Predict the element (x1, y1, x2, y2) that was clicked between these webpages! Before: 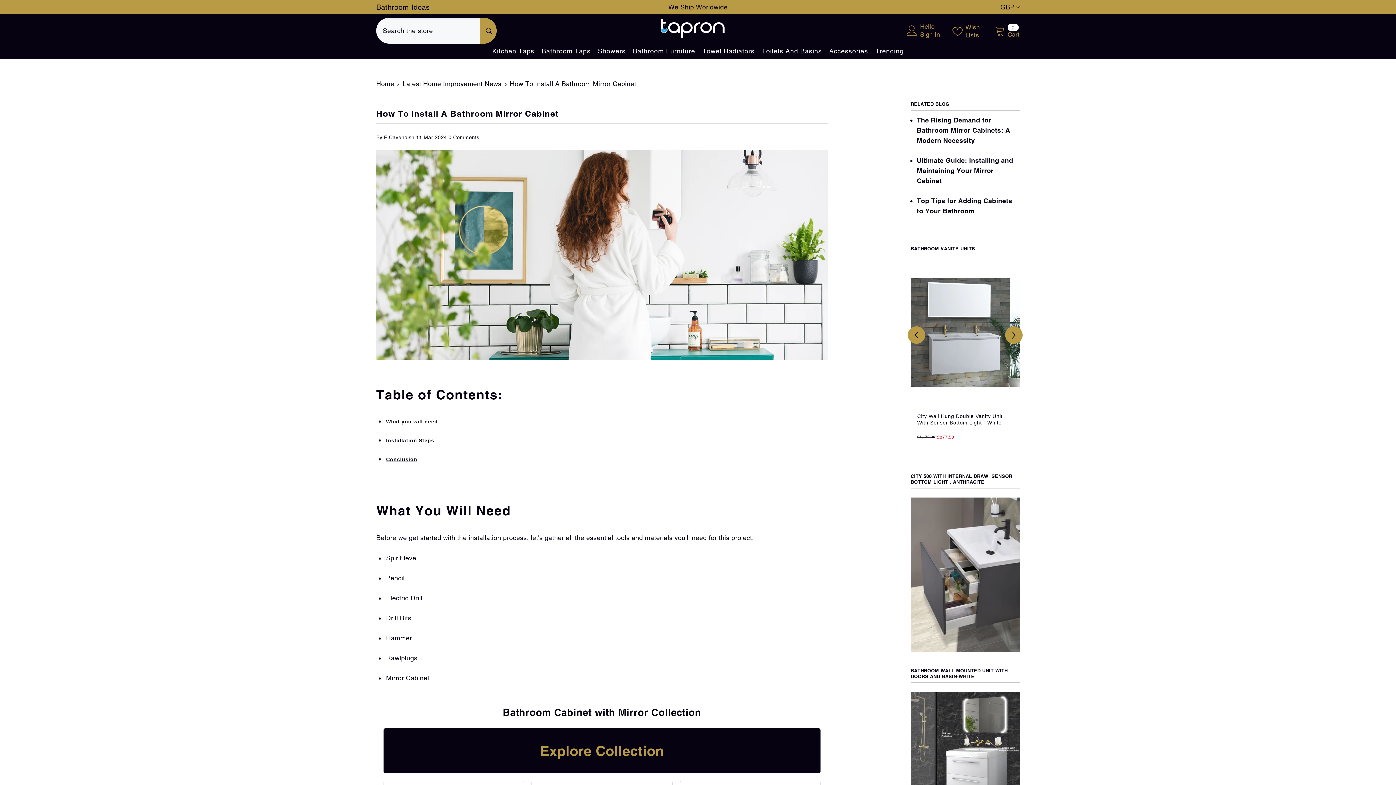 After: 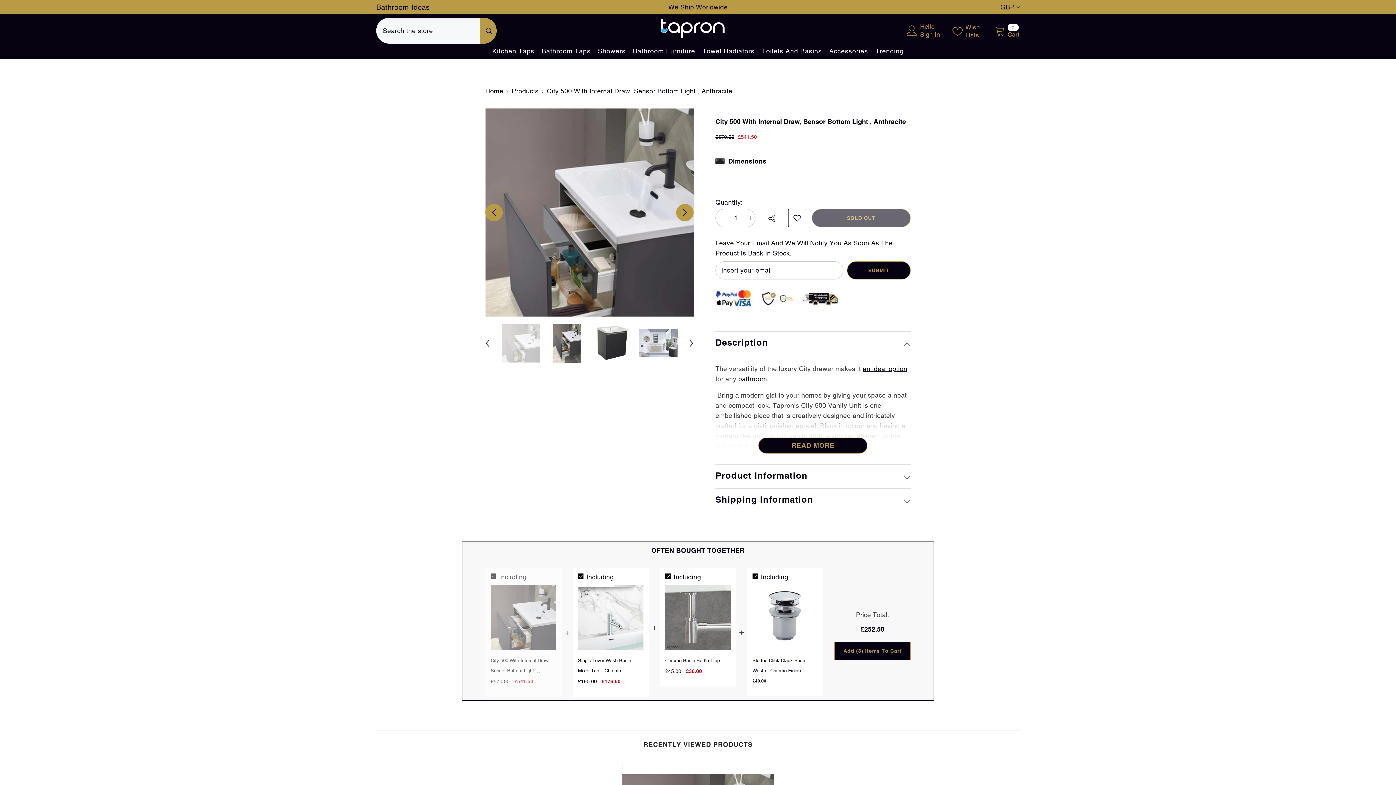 Action: label: link bbox: (910, 497, 1020, 652)